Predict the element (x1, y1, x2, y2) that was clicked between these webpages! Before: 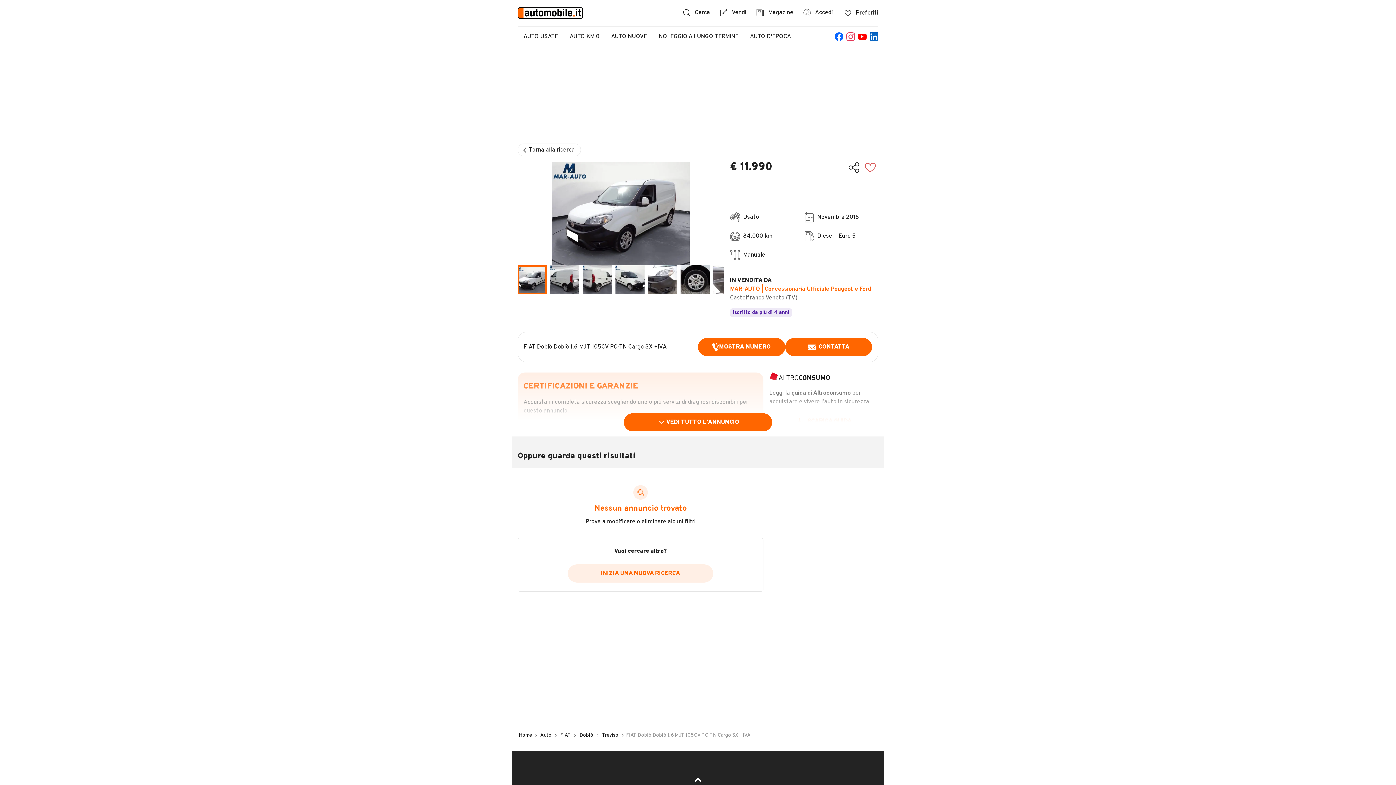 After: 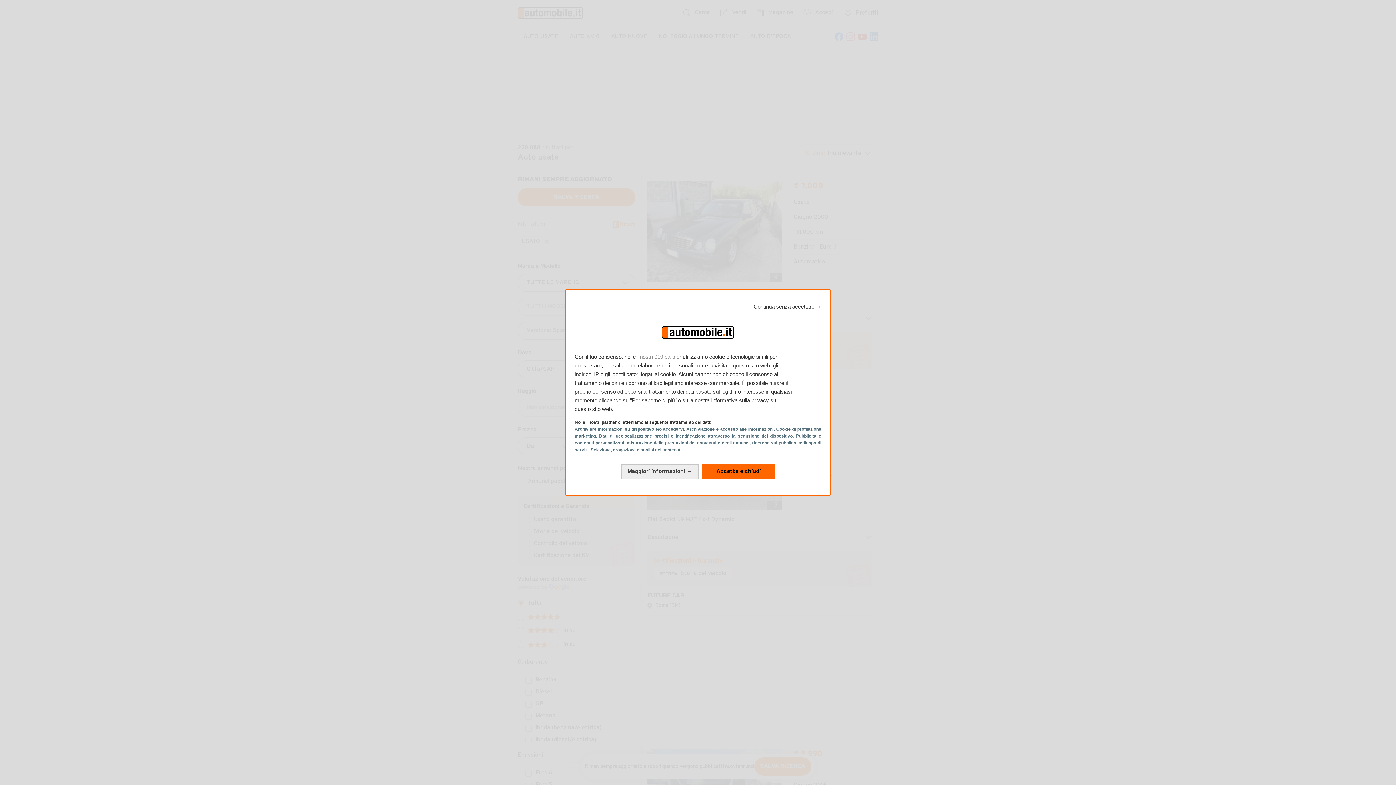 Action: label: AUTO USATE bbox: (523, 33, 558, 40)